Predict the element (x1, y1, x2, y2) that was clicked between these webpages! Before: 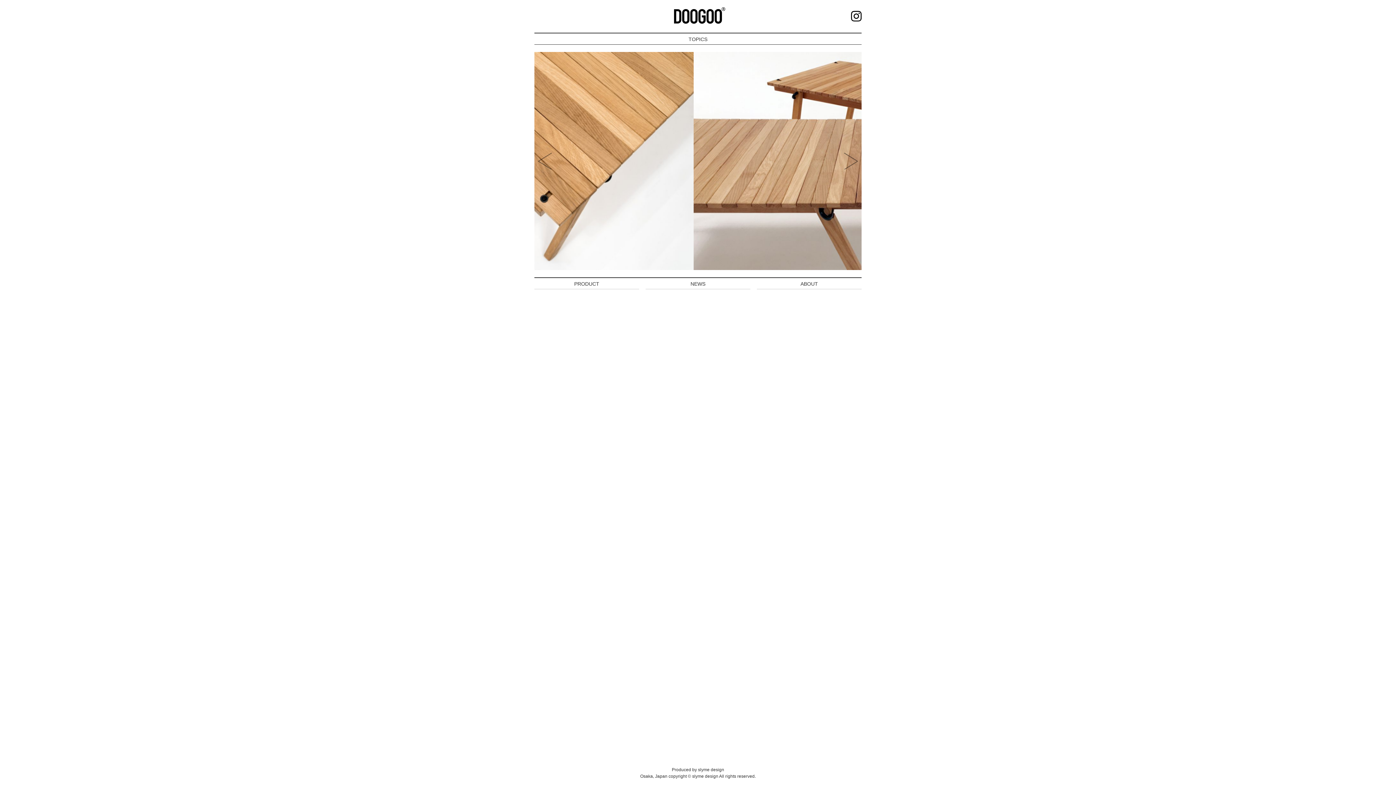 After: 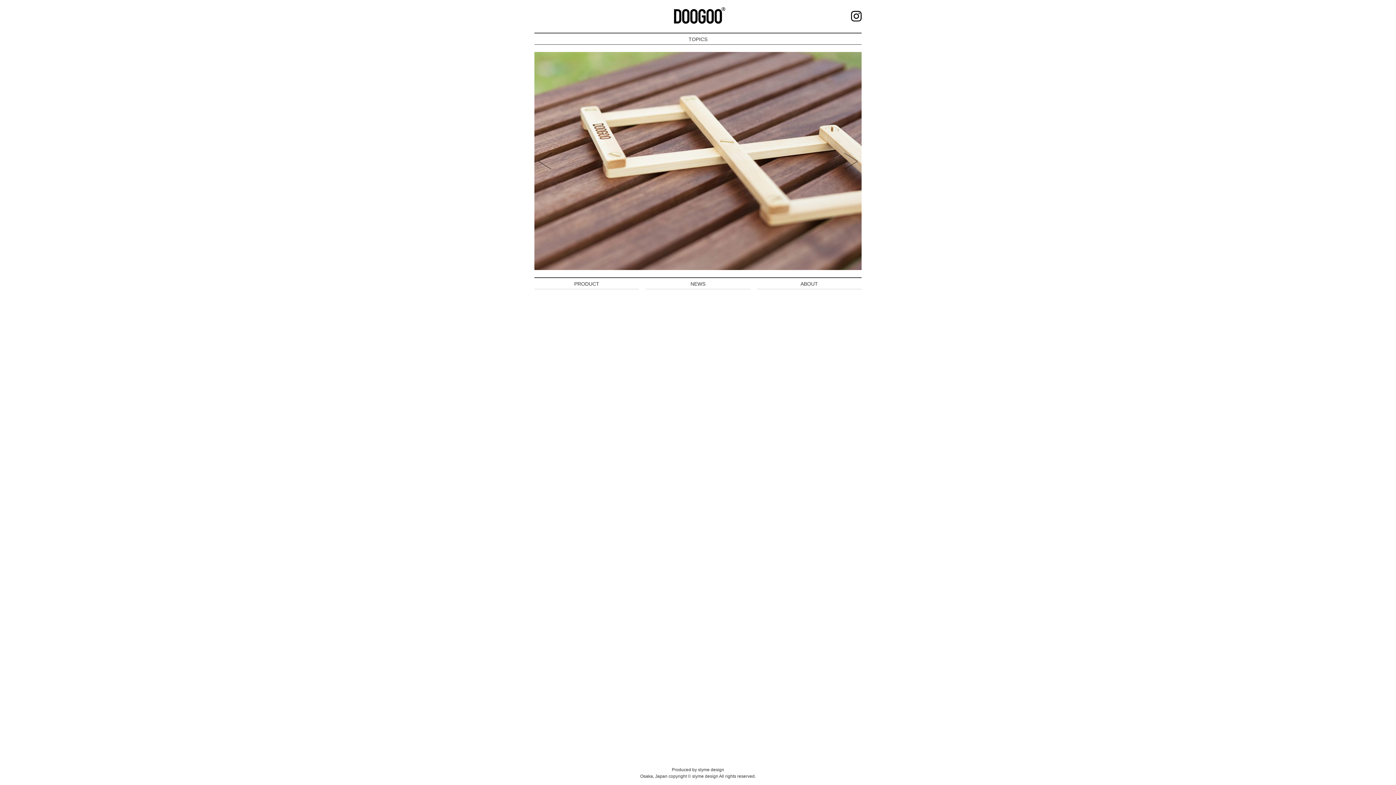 Action: label: Prev bbox: (538, 152, 552, 169)